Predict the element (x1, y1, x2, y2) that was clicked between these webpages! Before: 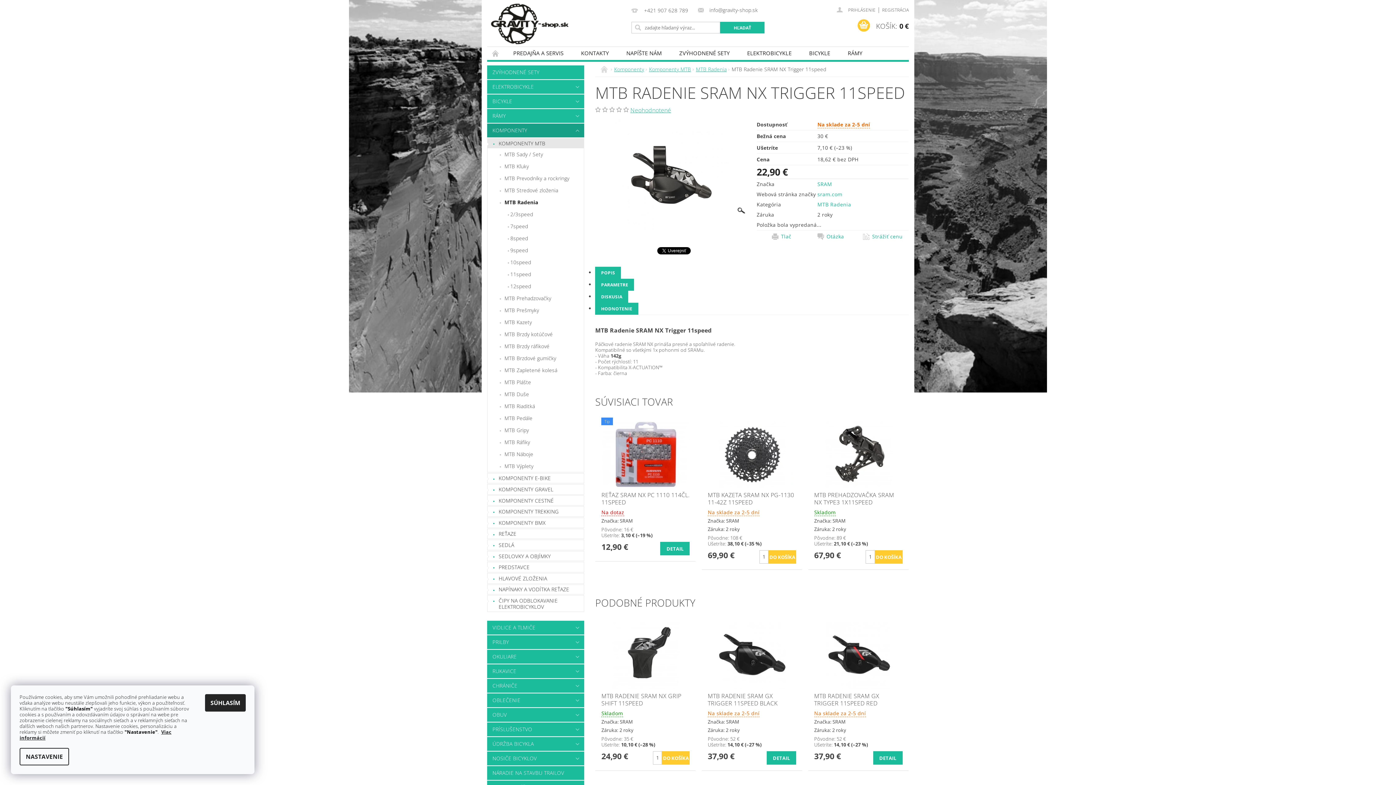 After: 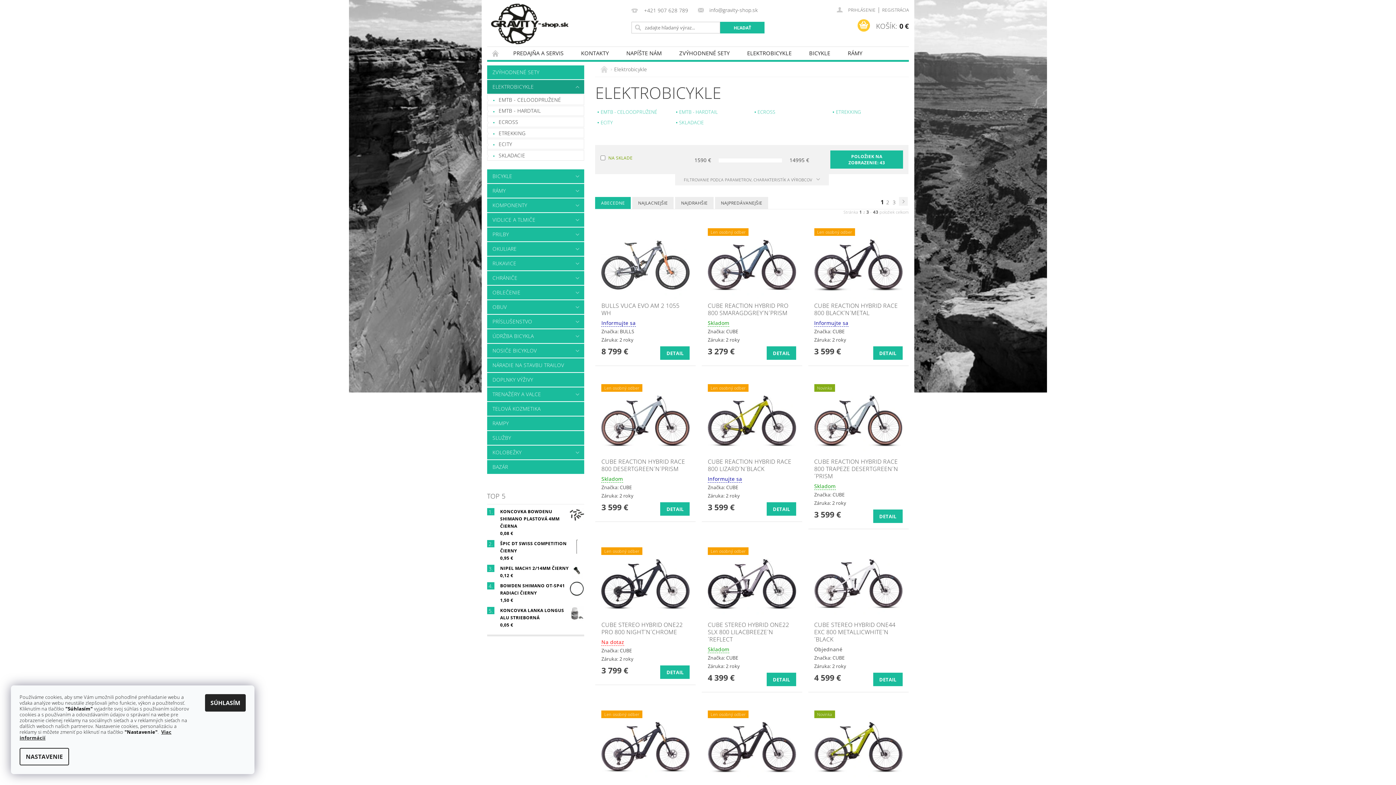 Action: bbox: (487, 80, 569, 93) label: ELEKTROBICYKLE